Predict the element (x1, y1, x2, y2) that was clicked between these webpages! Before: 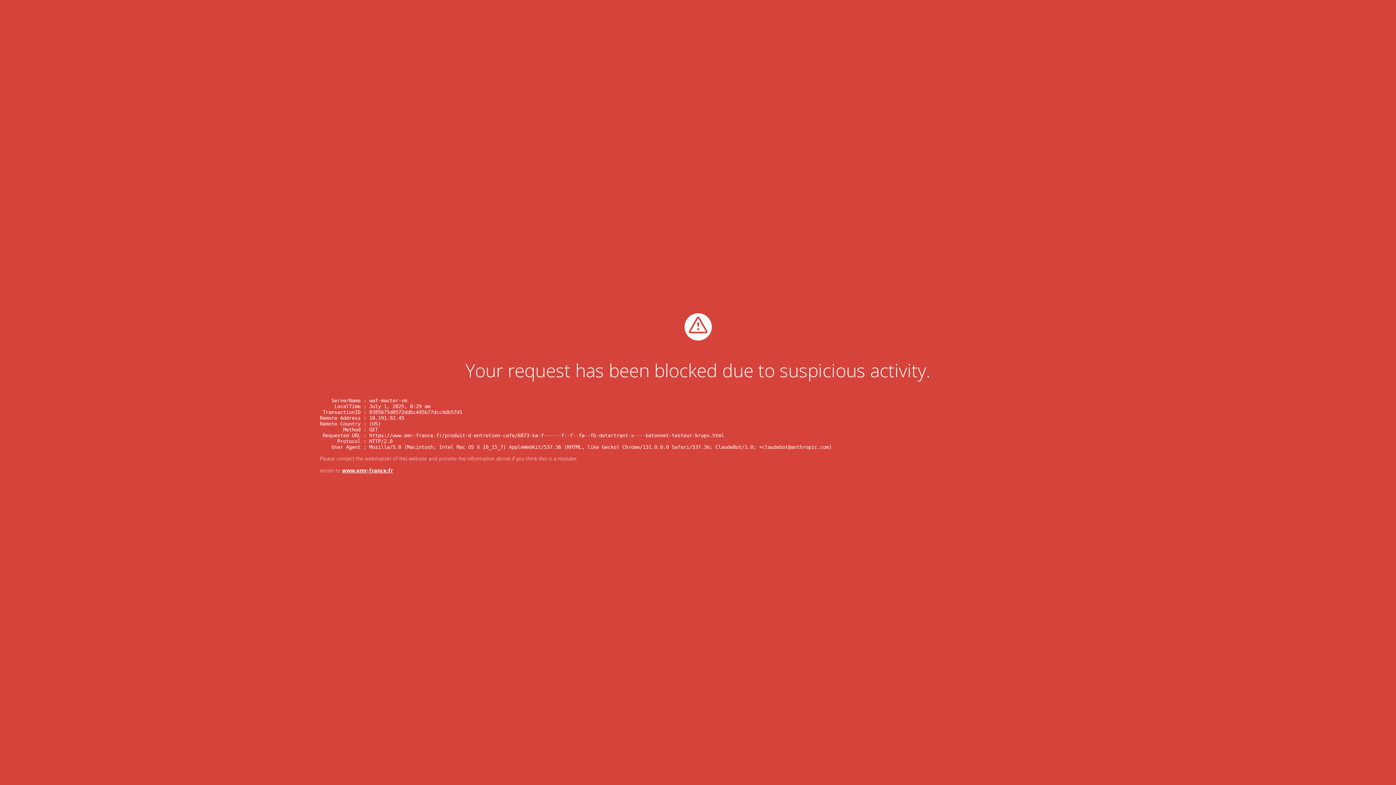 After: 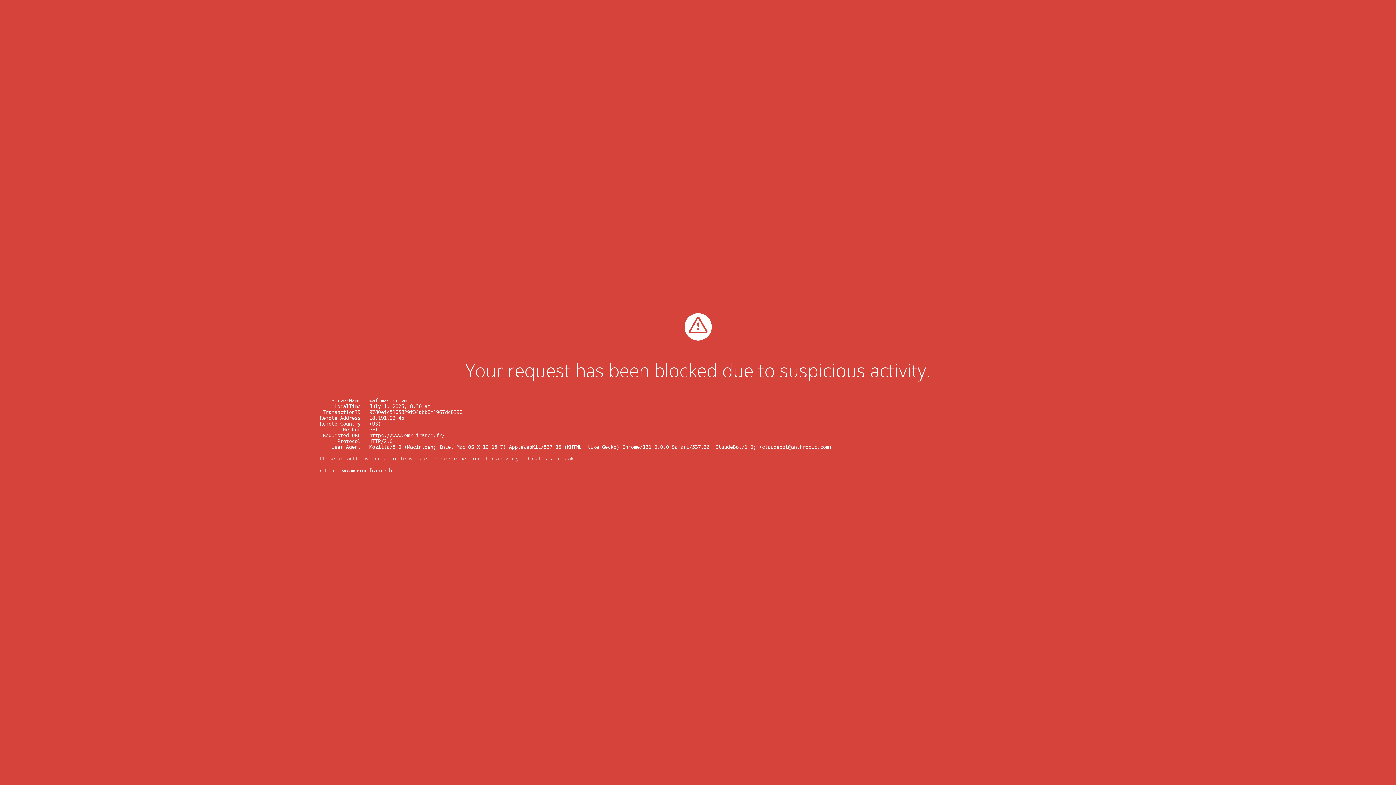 Action: label: www.emr-france.fr bbox: (342, 467, 393, 474)